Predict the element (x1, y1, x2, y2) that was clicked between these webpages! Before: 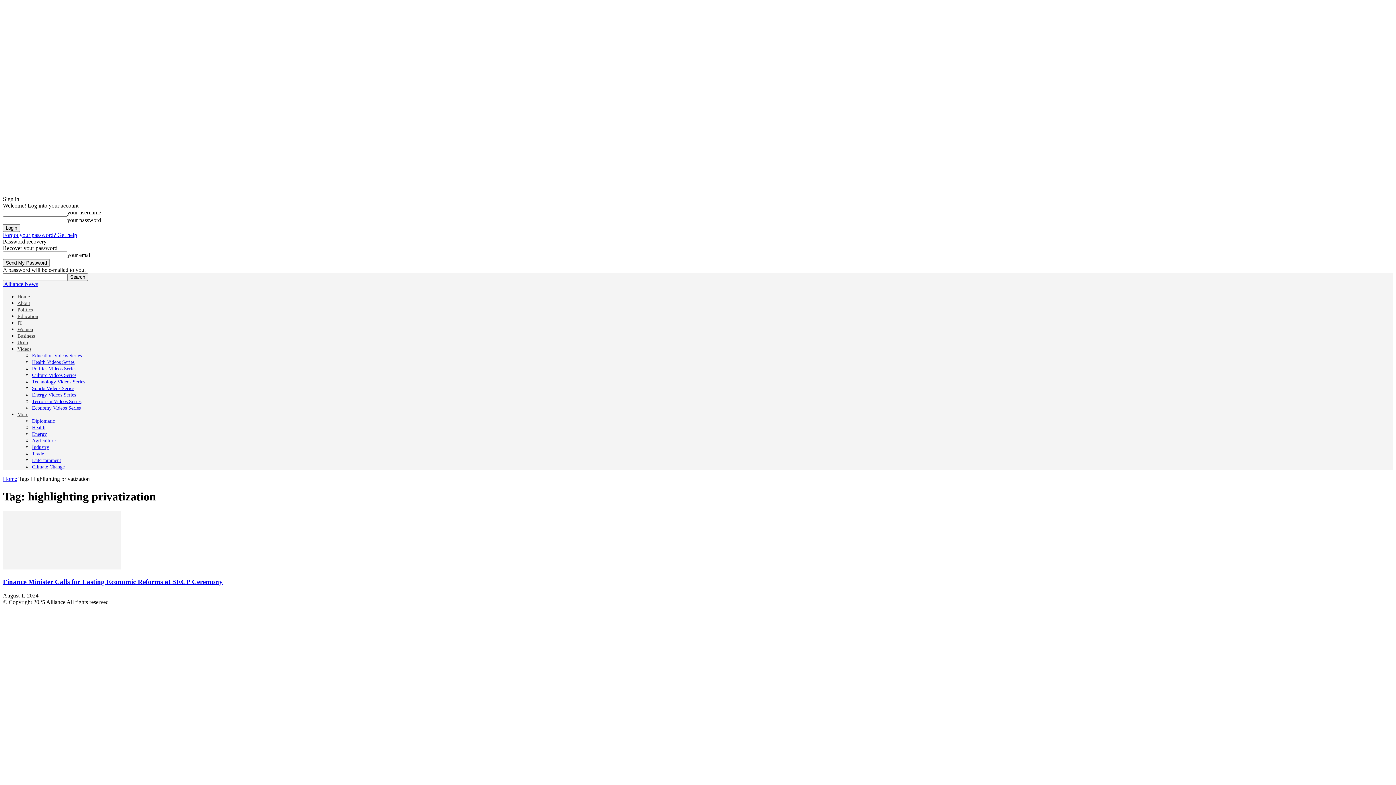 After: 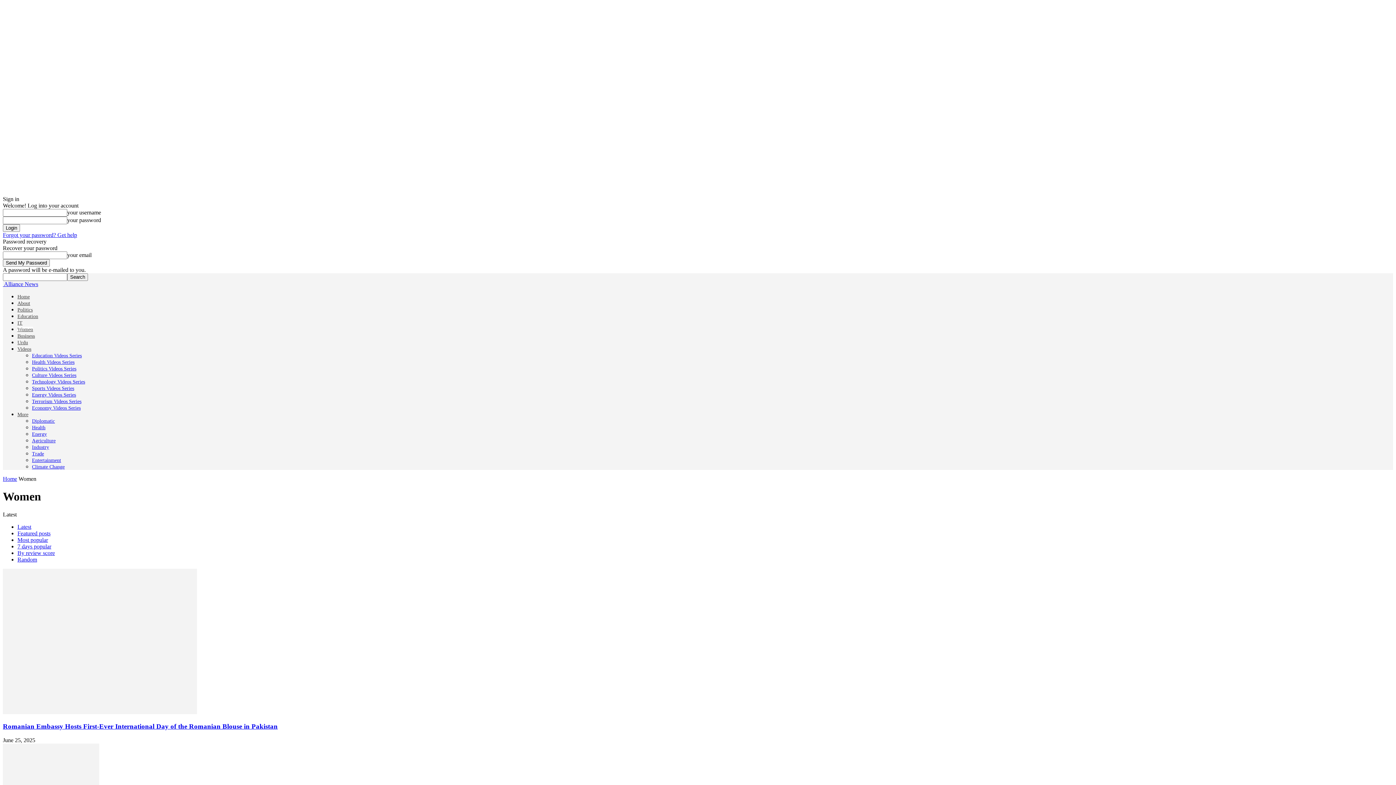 Action: label: Women bbox: (17, 326, 33, 332)